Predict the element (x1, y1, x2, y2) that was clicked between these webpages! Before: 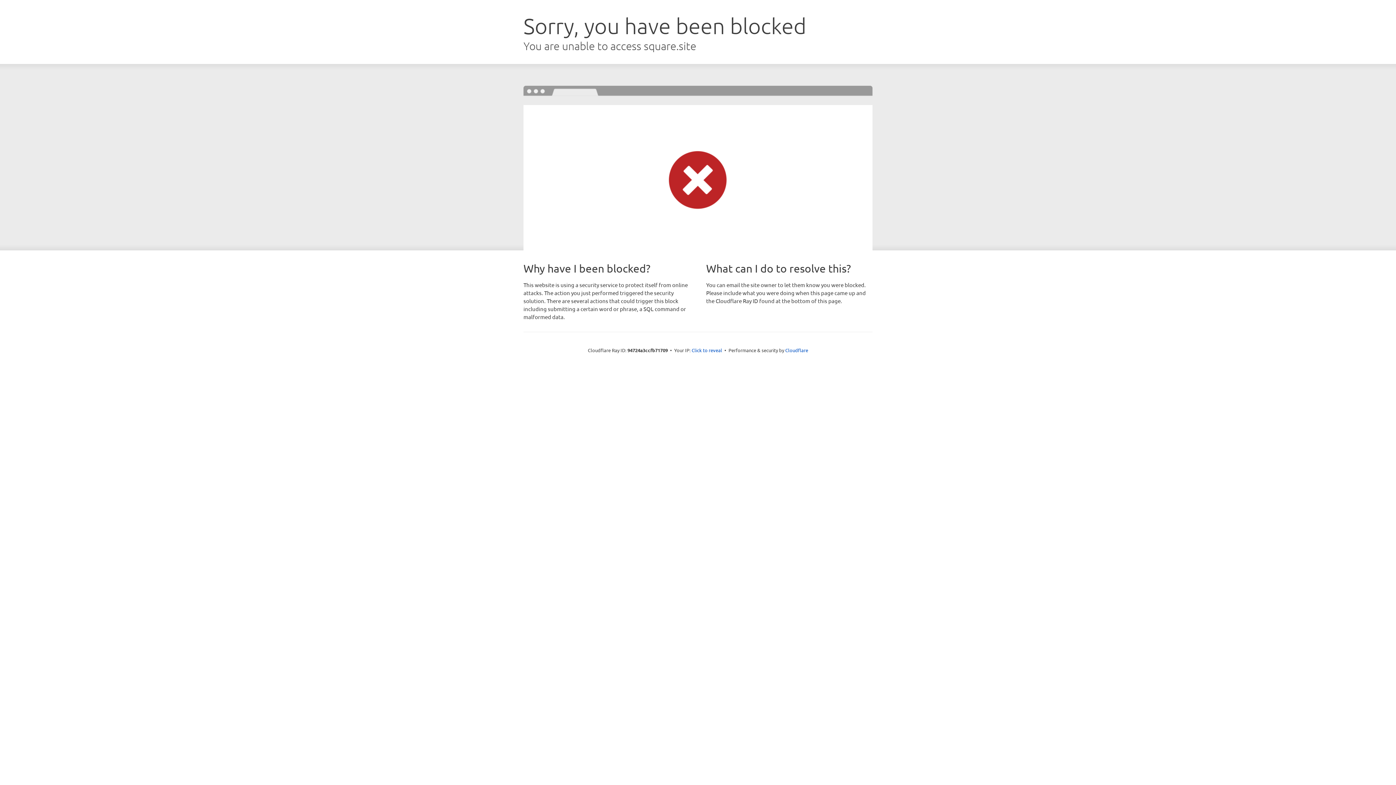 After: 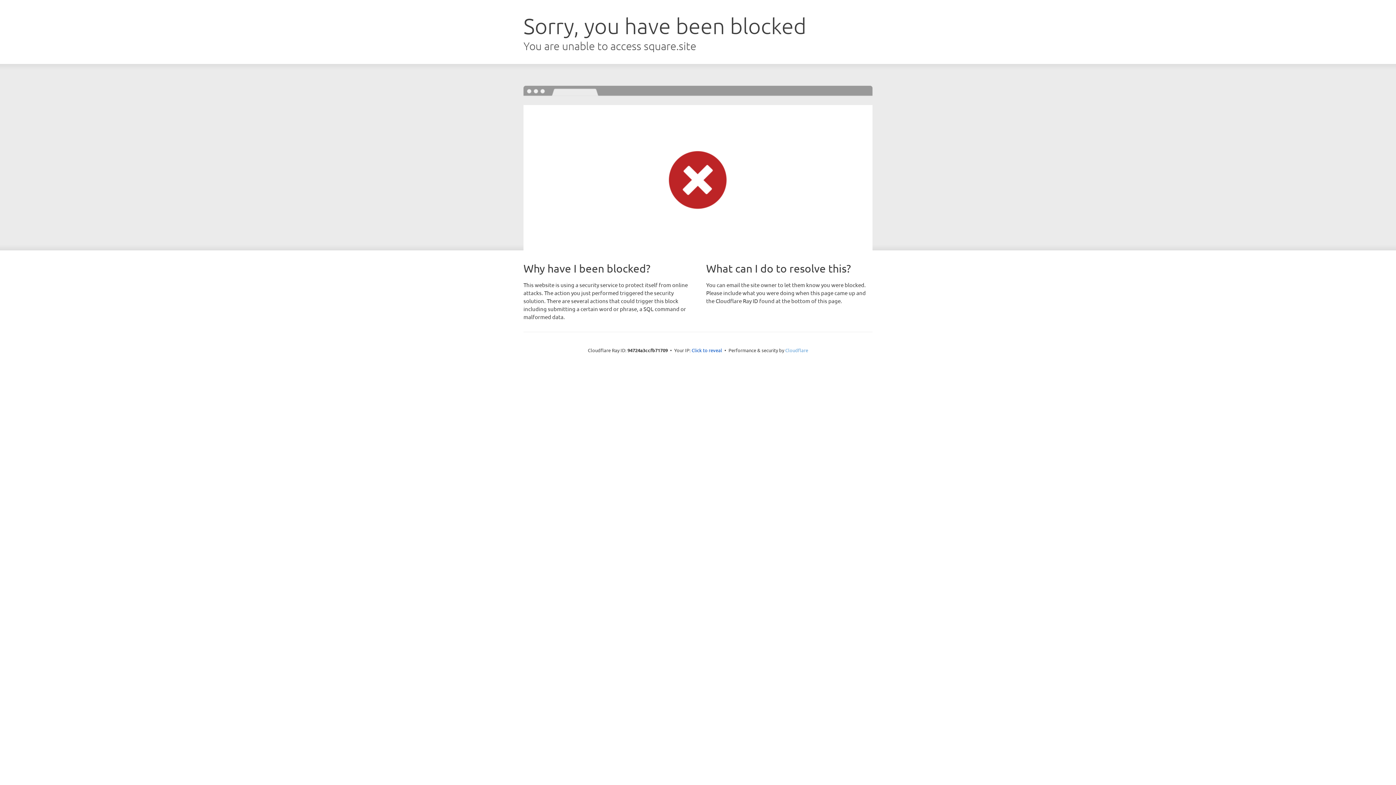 Action: bbox: (785, 347, 808, 353) label: Cloudflare